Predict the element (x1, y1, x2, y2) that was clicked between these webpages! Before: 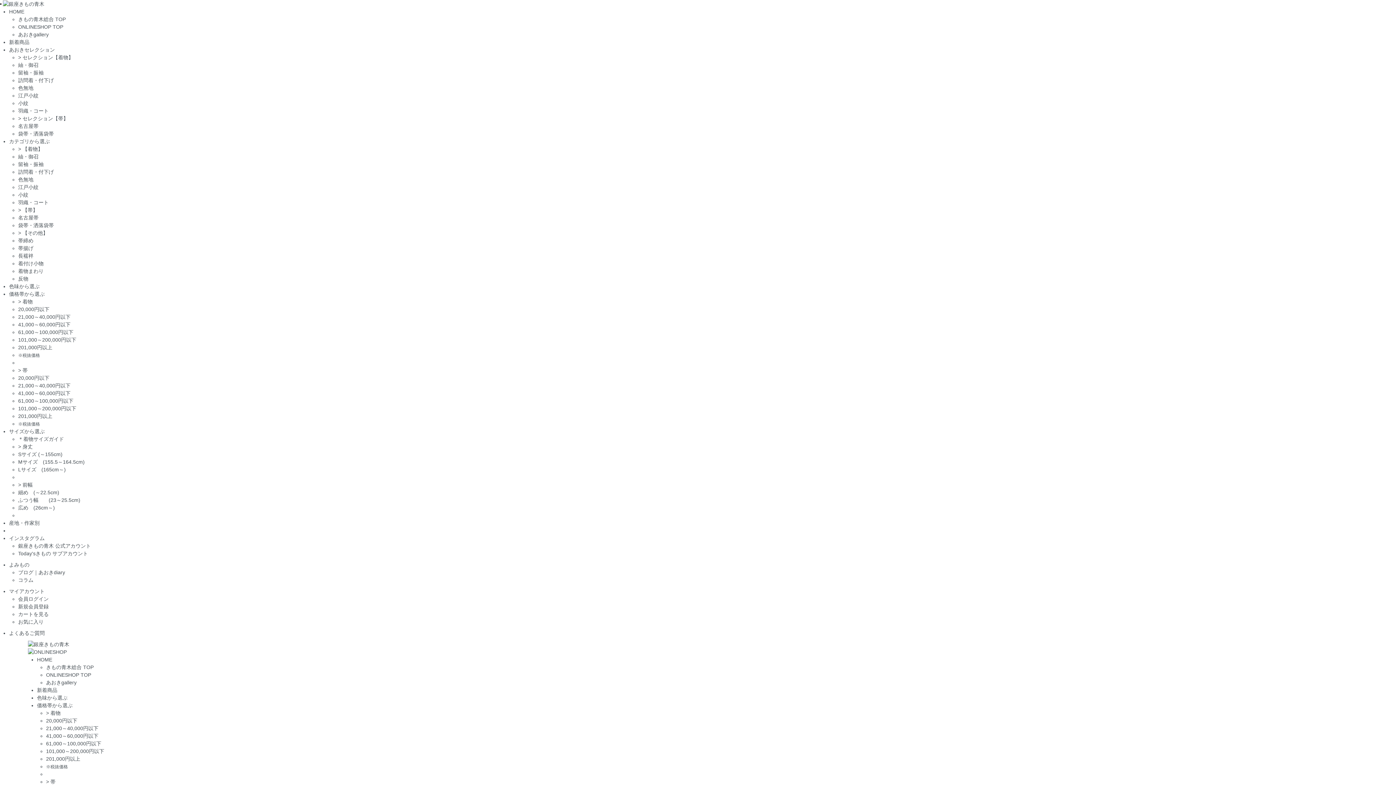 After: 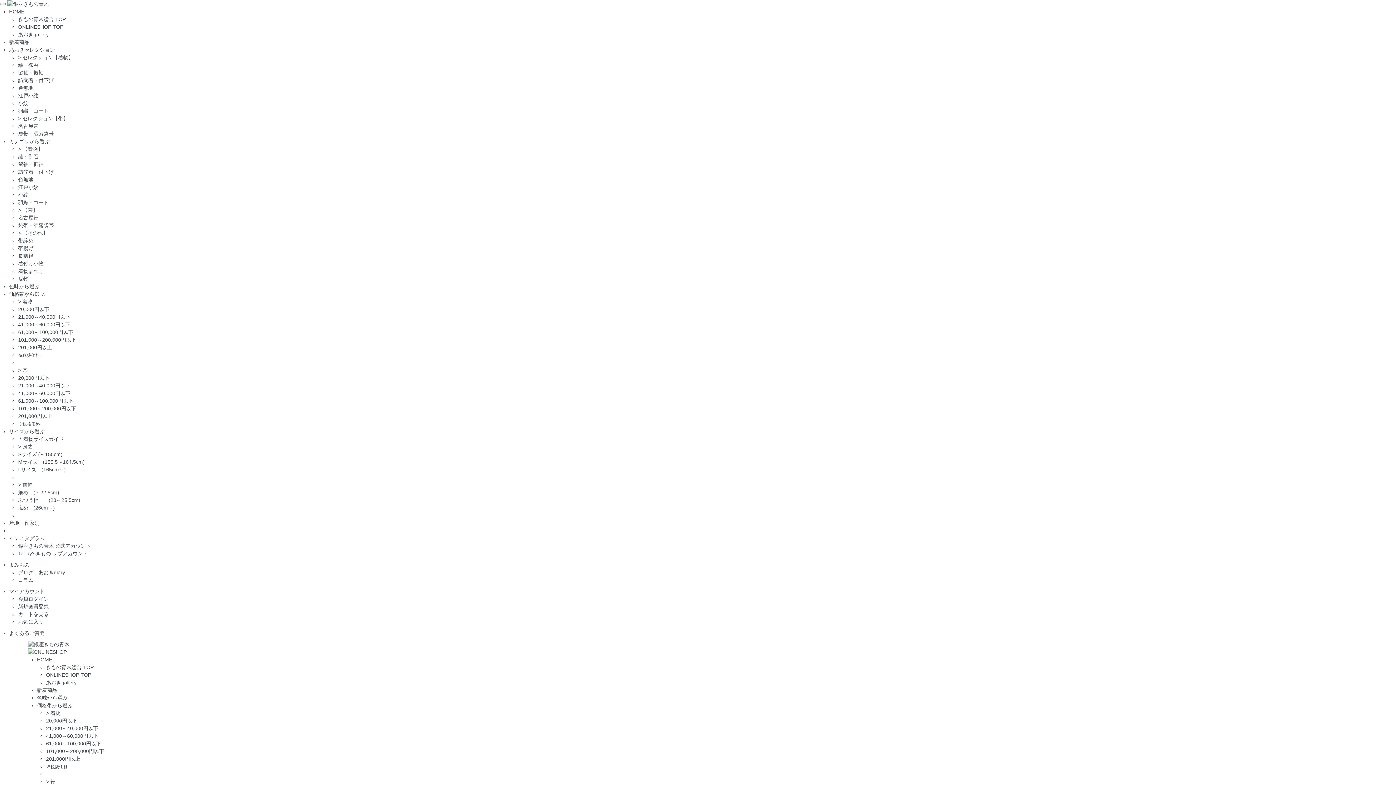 Action: label: 細め　(～22.5cm) bbox: (18, 489, 59, 495)